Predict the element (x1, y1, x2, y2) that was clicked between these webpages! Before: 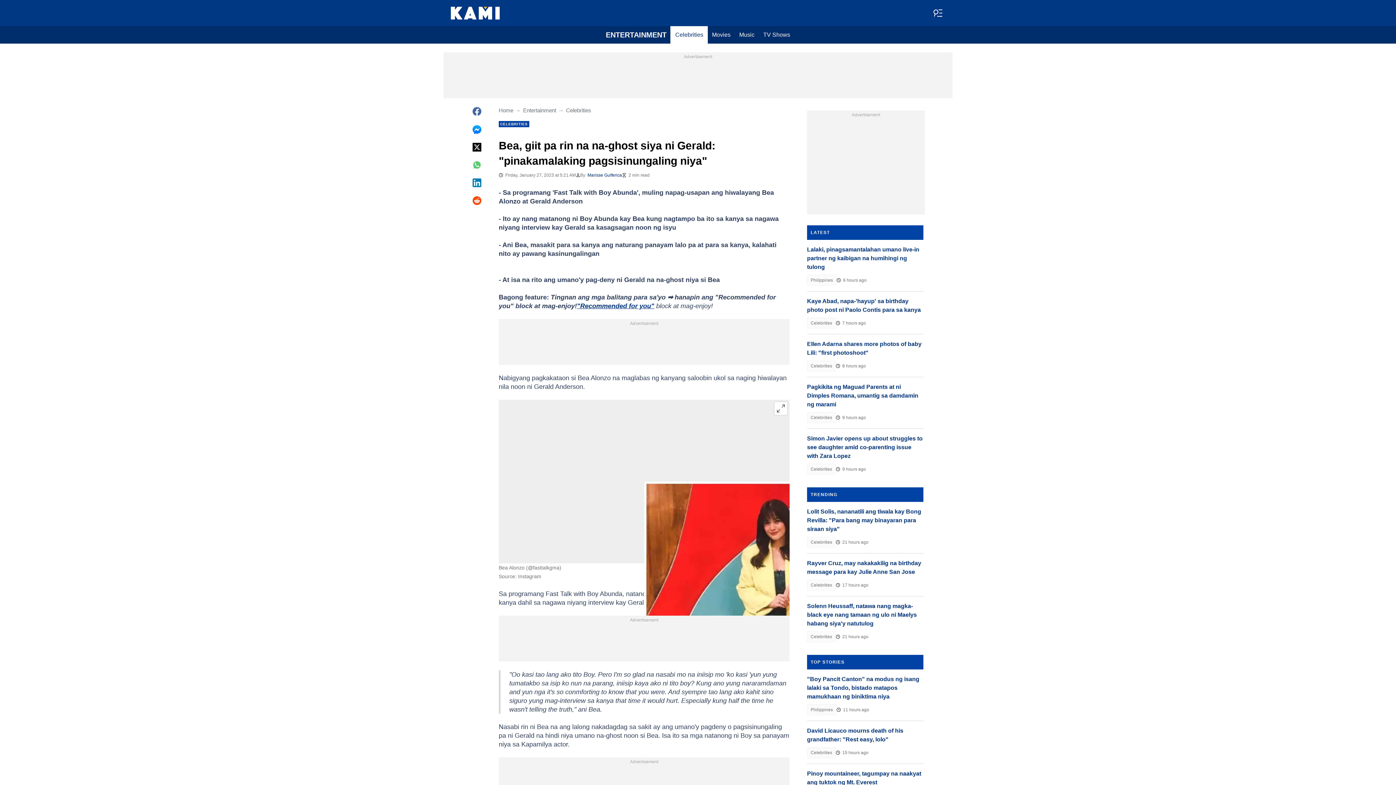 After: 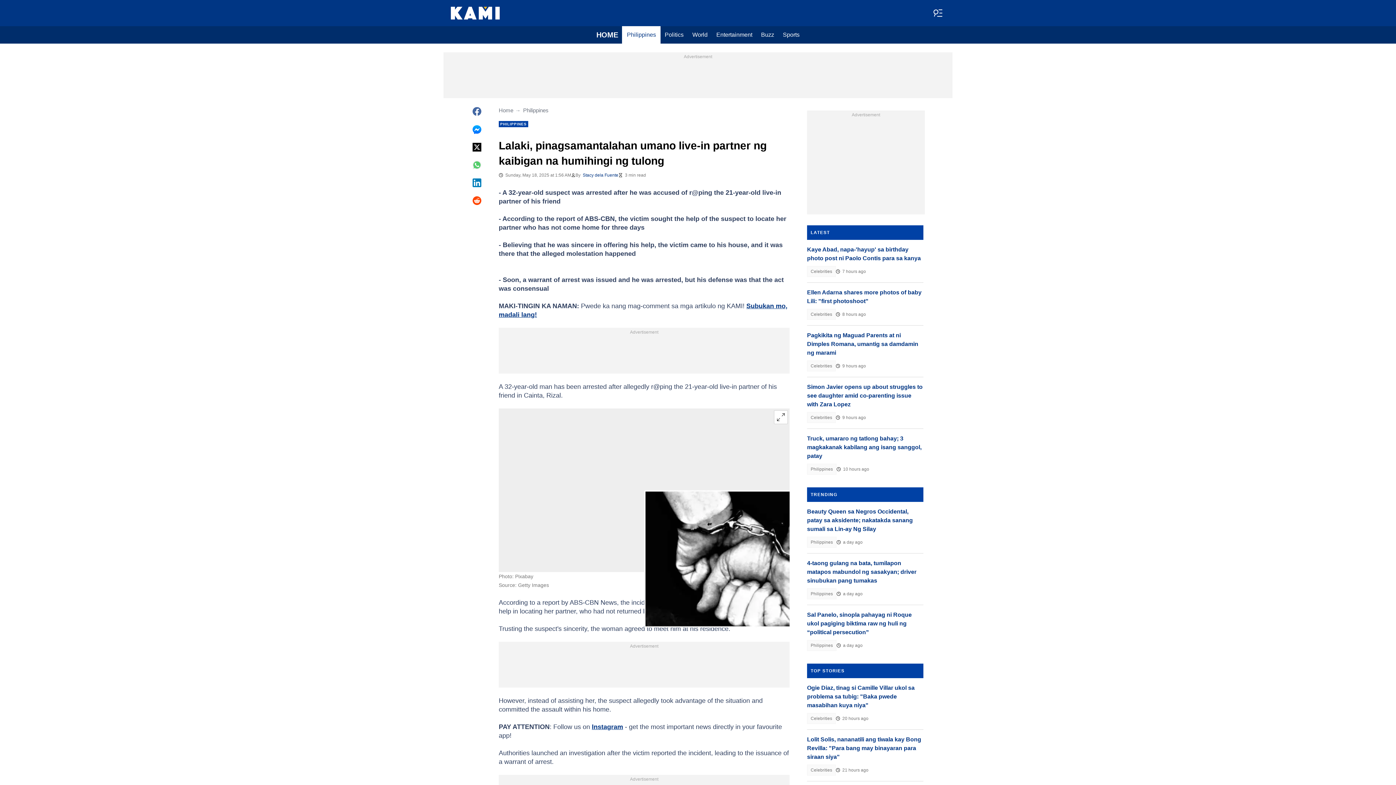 Action: bbox: (807, 245, 923, 271) label: Lalaki, pinagsamantalahan umano live-in partner ng kaibigan na humihingi ng tulong